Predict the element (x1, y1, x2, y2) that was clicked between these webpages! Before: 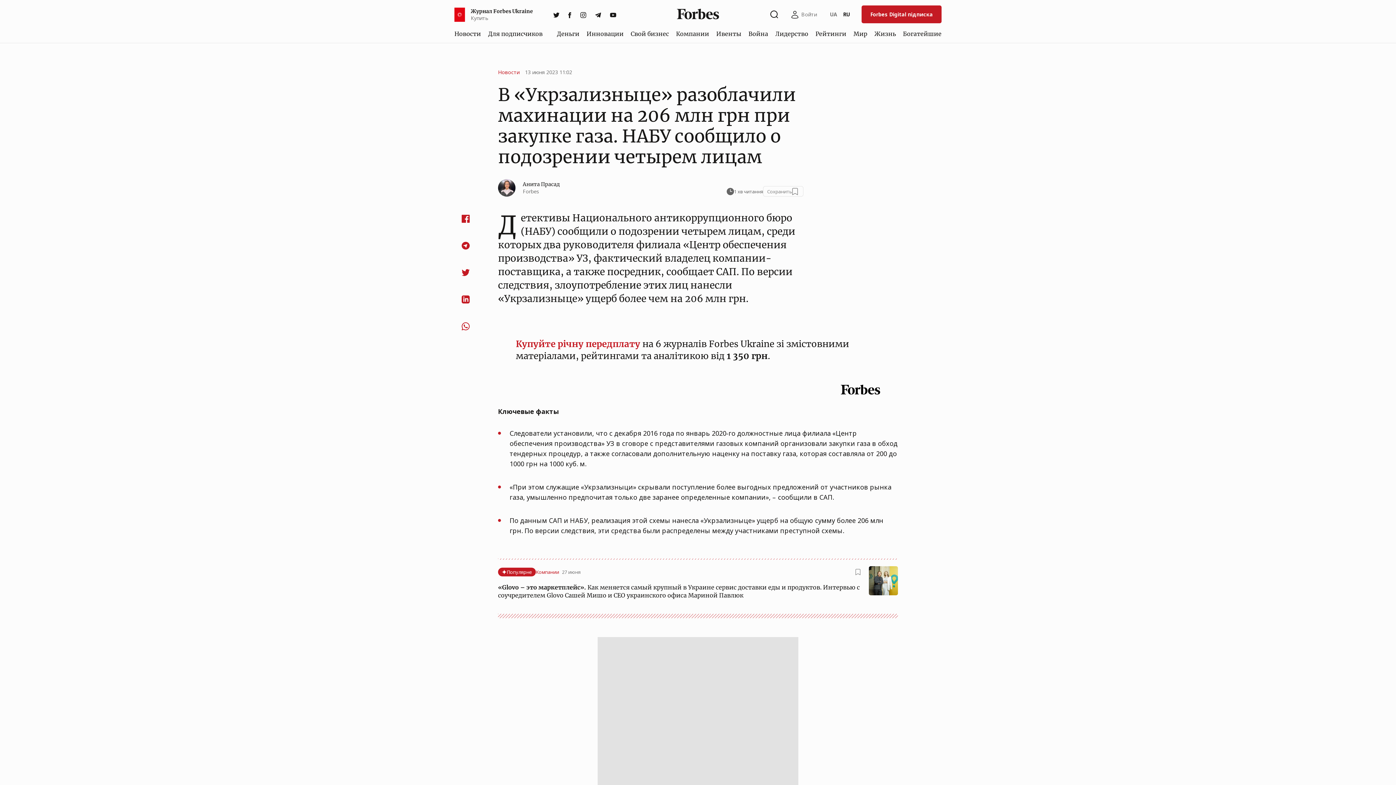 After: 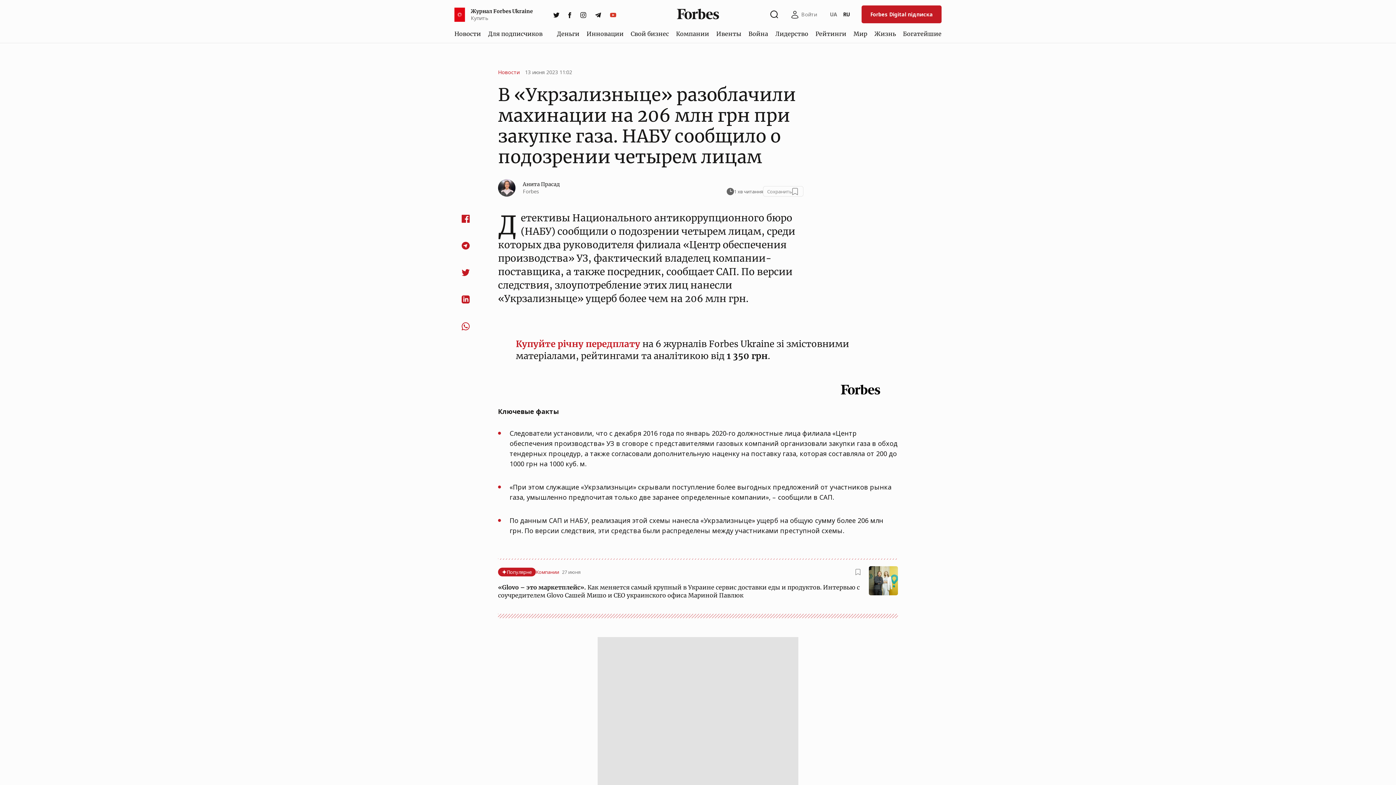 Action: bbox: (605, 8, 620, 21) label: youtube